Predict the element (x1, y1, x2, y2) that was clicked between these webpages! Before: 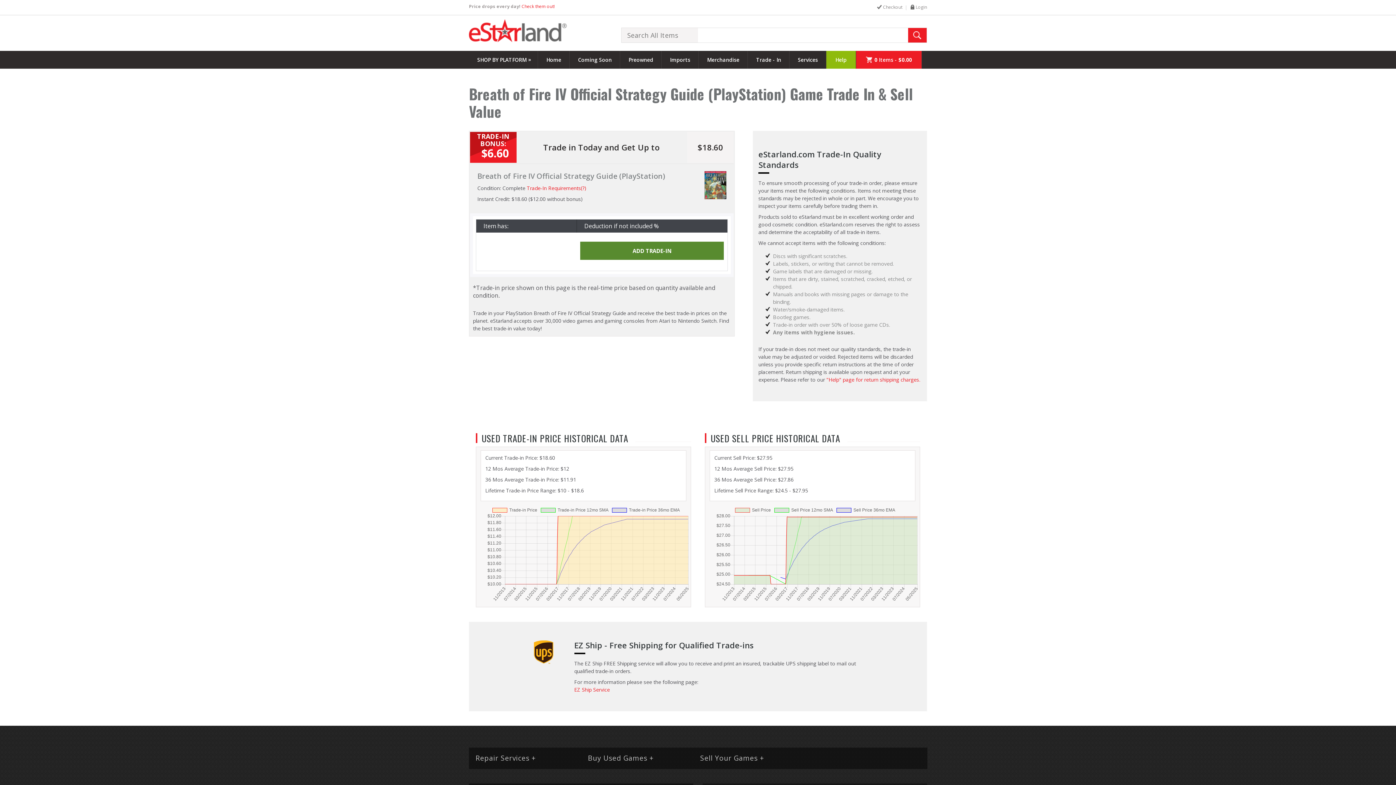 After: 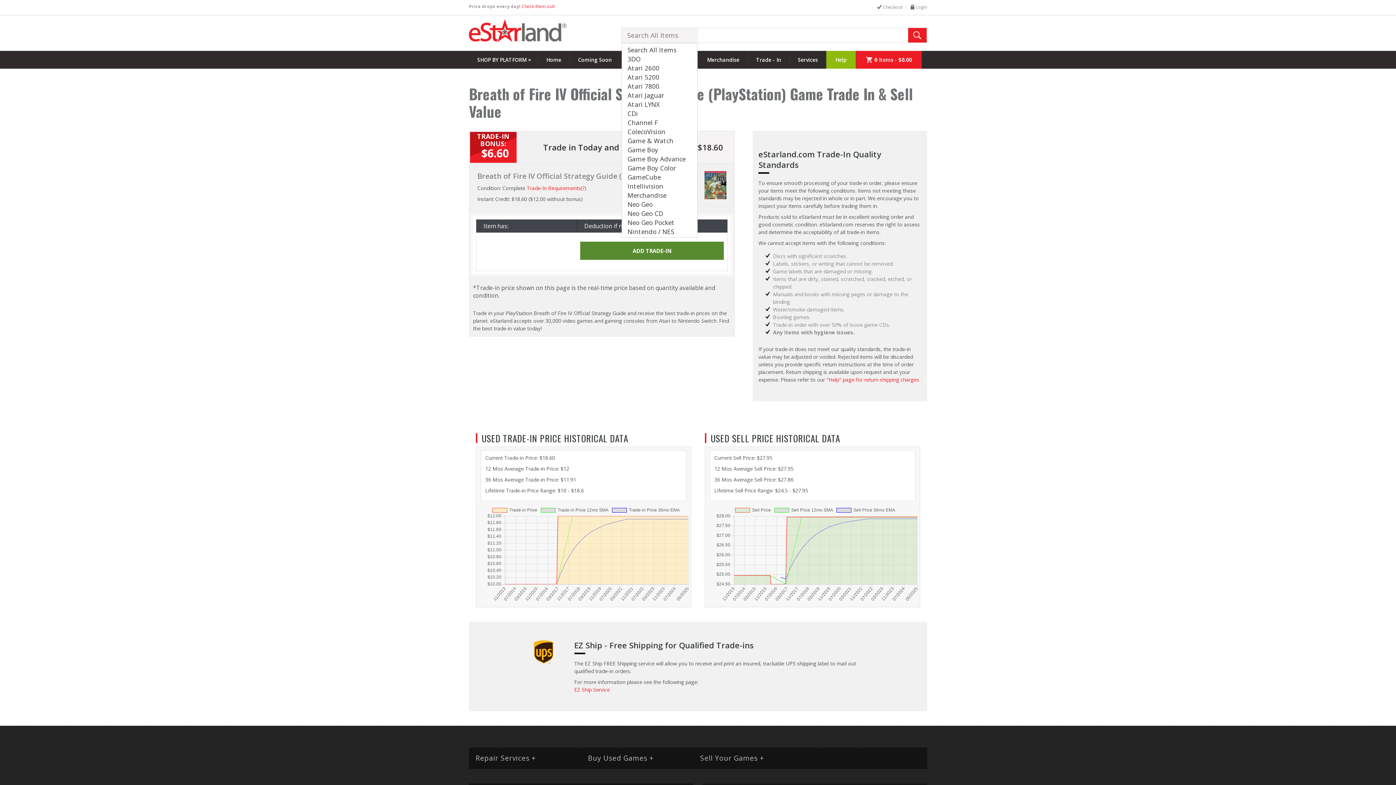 Action: label: Search All Items bbox: (621, 28, 697, 42)